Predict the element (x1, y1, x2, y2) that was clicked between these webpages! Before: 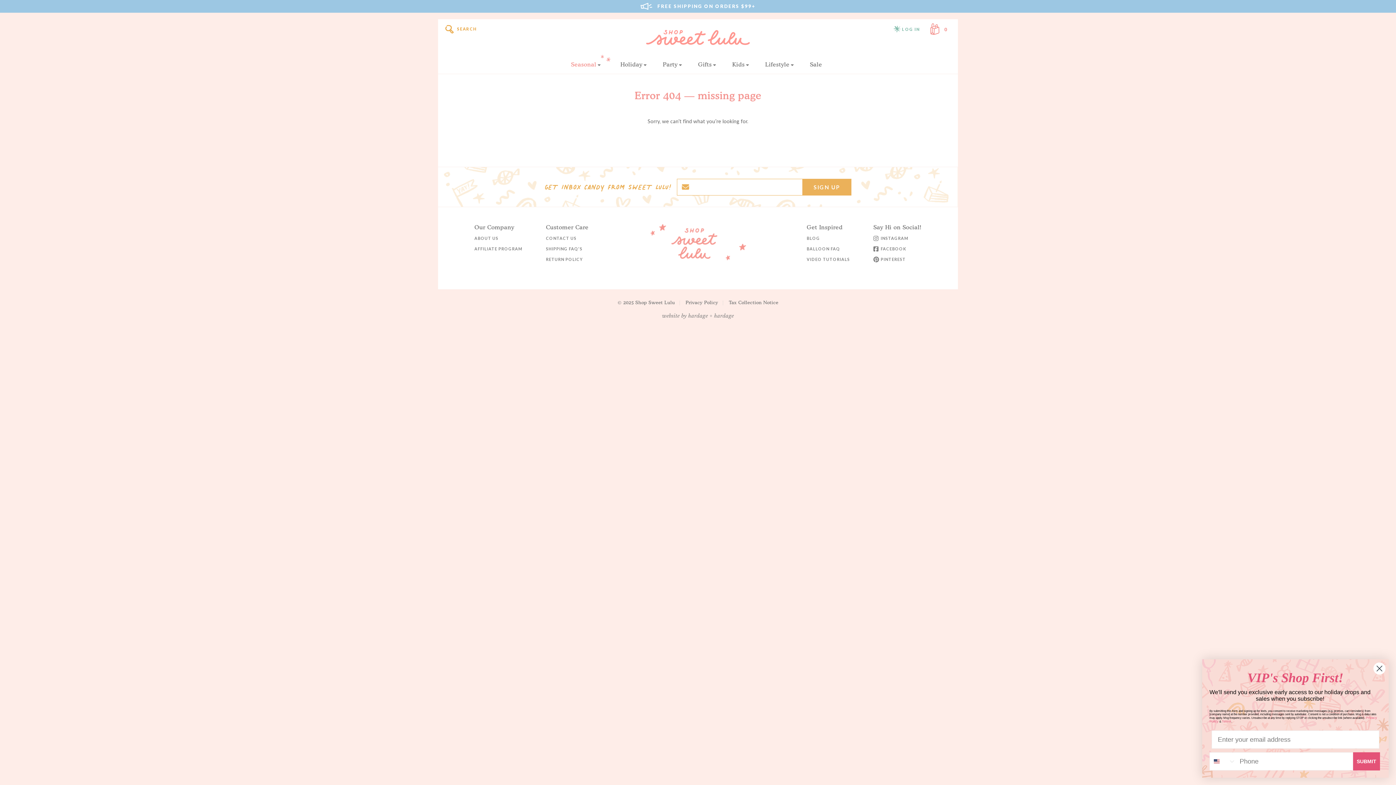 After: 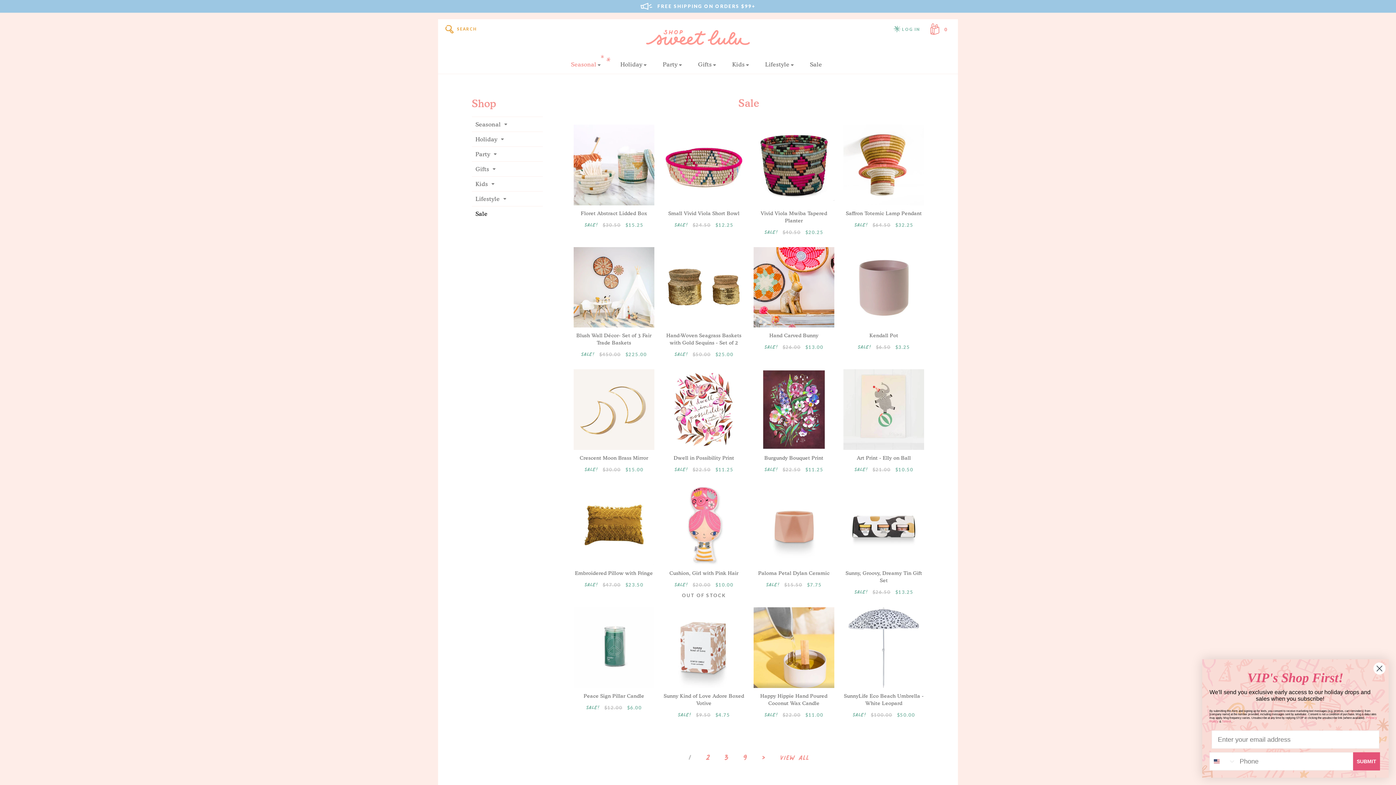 Action: bbox: (804, 58, 827, 69) label: Sale